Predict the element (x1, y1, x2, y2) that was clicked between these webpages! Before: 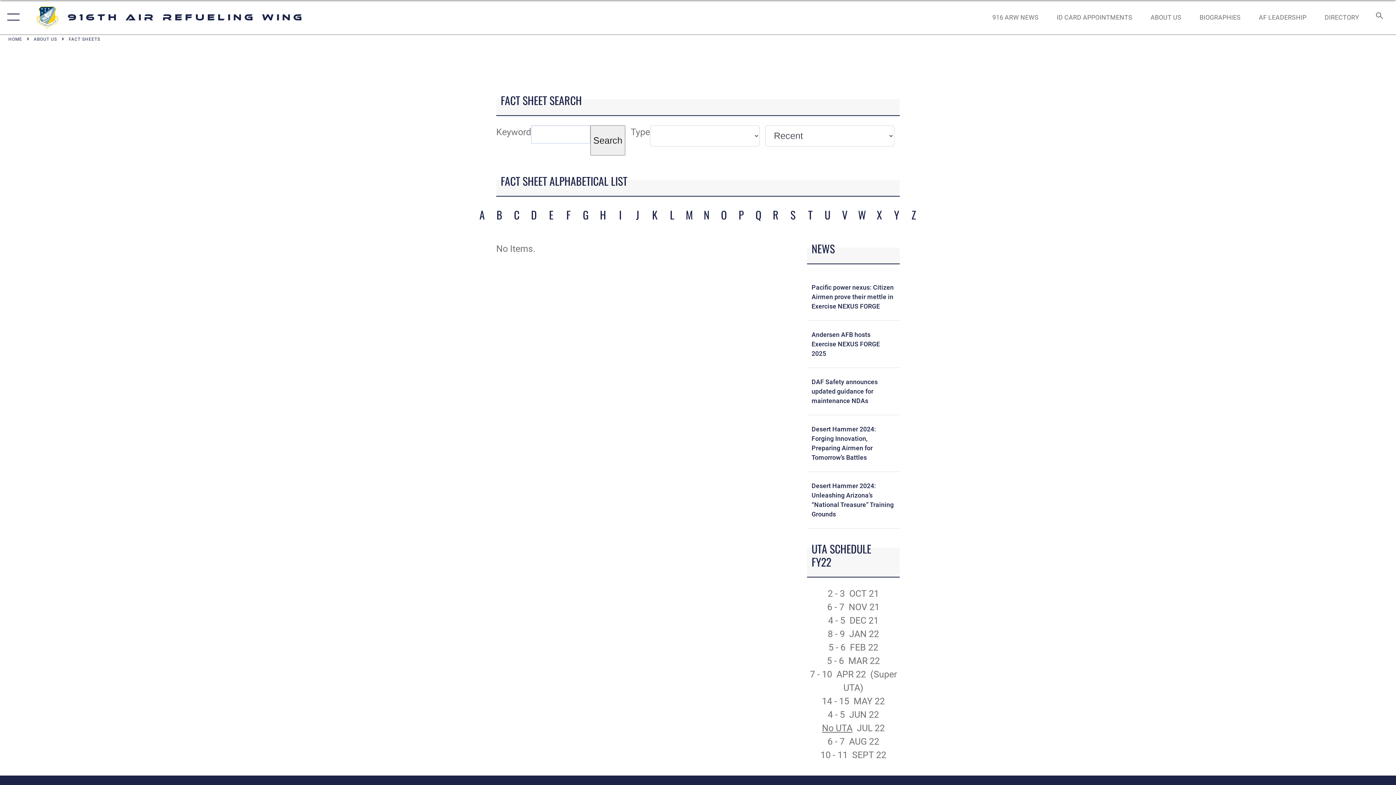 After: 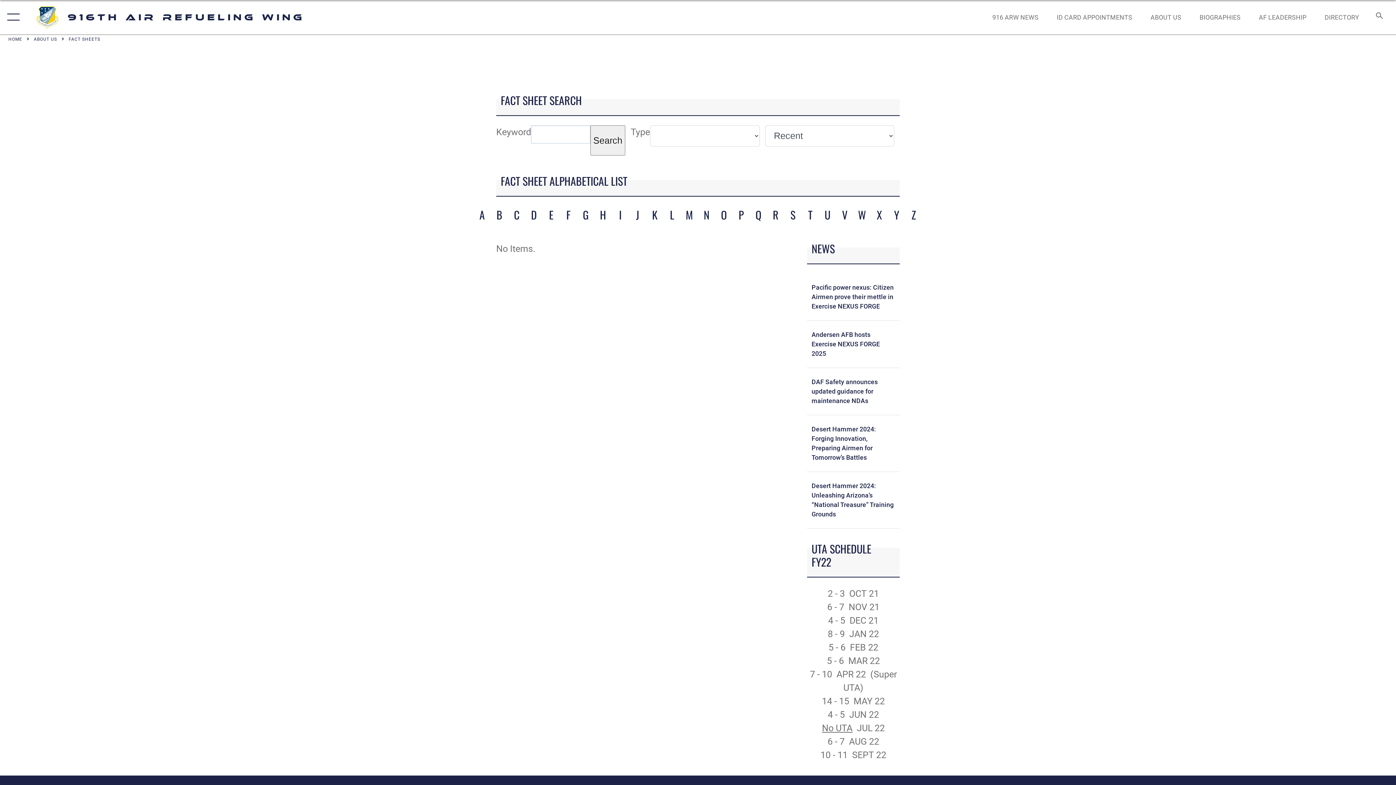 Action: bbox: (801, 206, 819, 223) label: T